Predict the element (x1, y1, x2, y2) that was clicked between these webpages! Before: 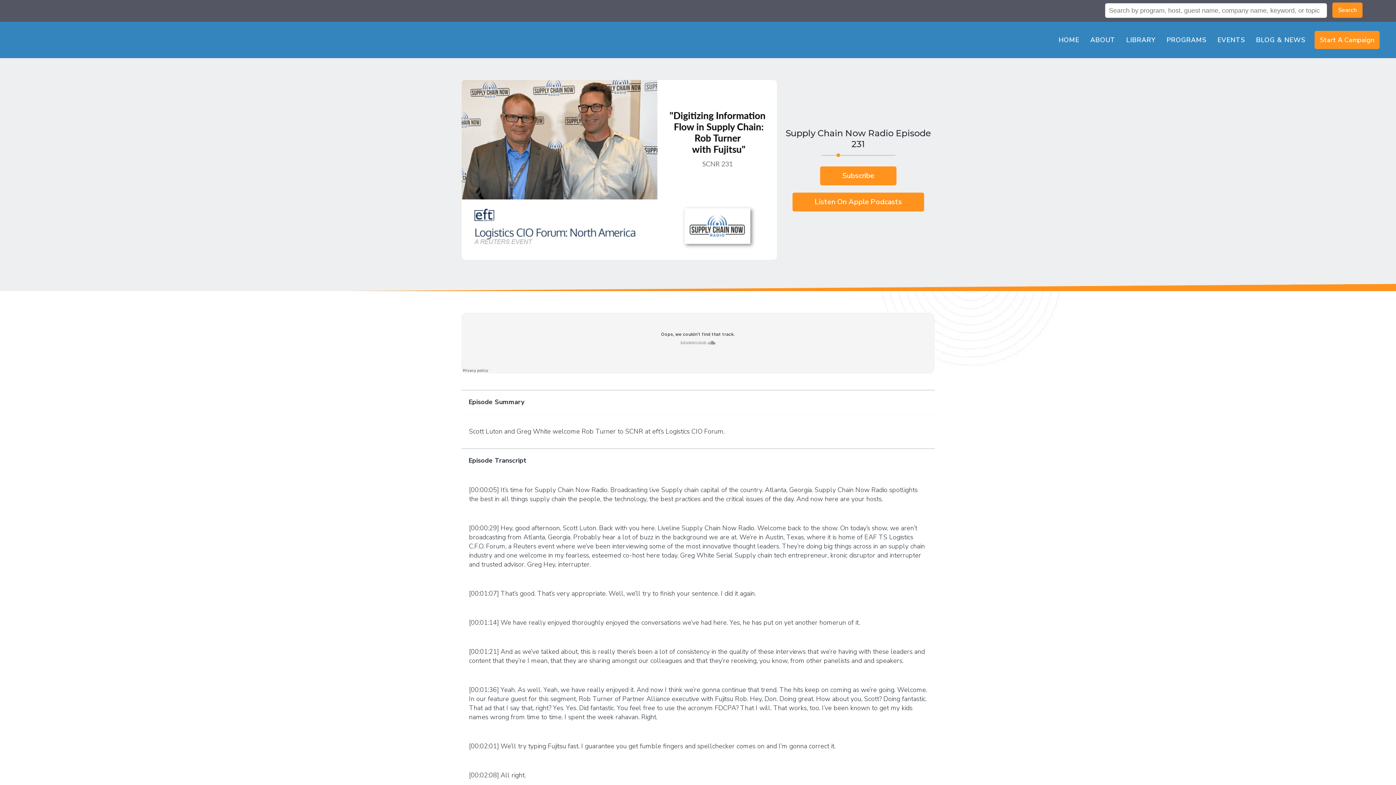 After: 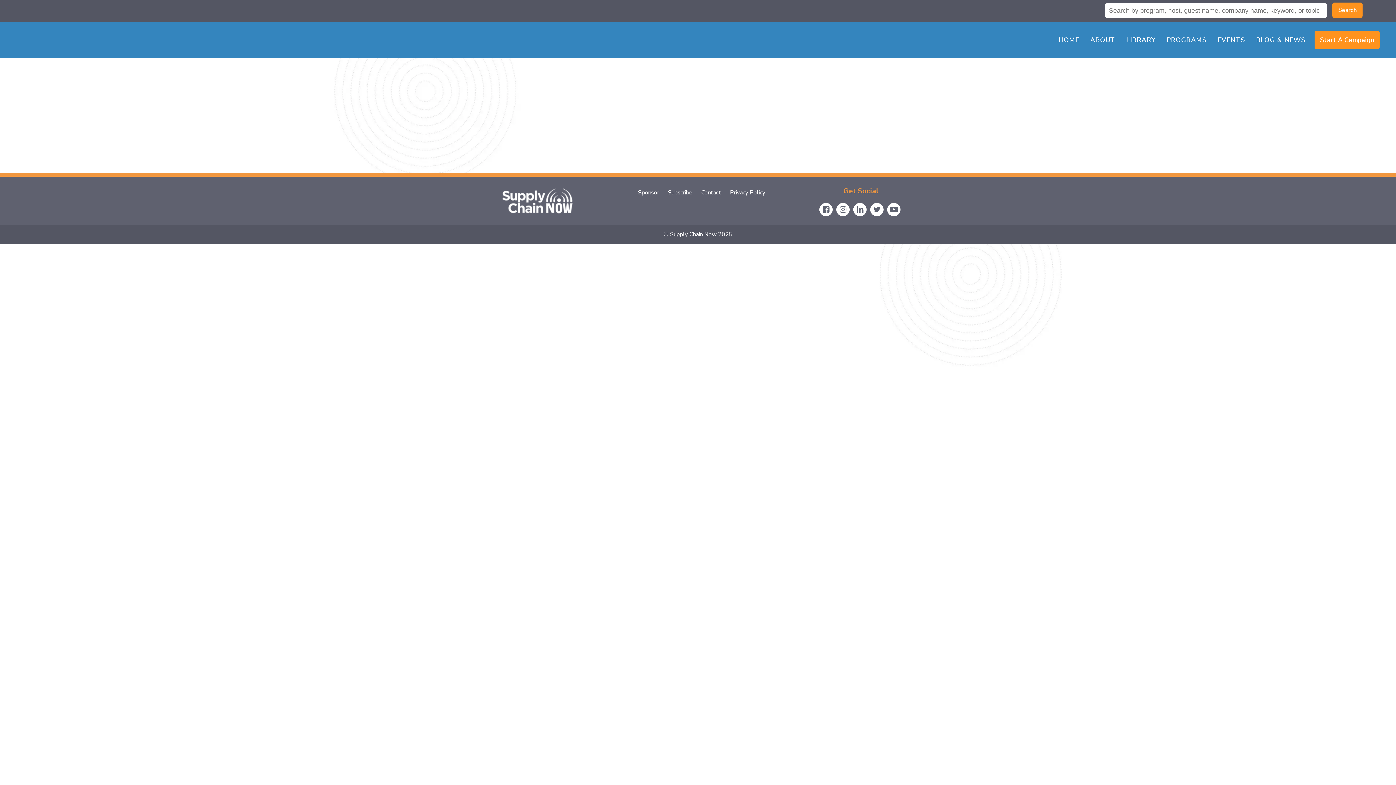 Action: label: Start A Campaign bbox: (1314, 30, 1380, 49)